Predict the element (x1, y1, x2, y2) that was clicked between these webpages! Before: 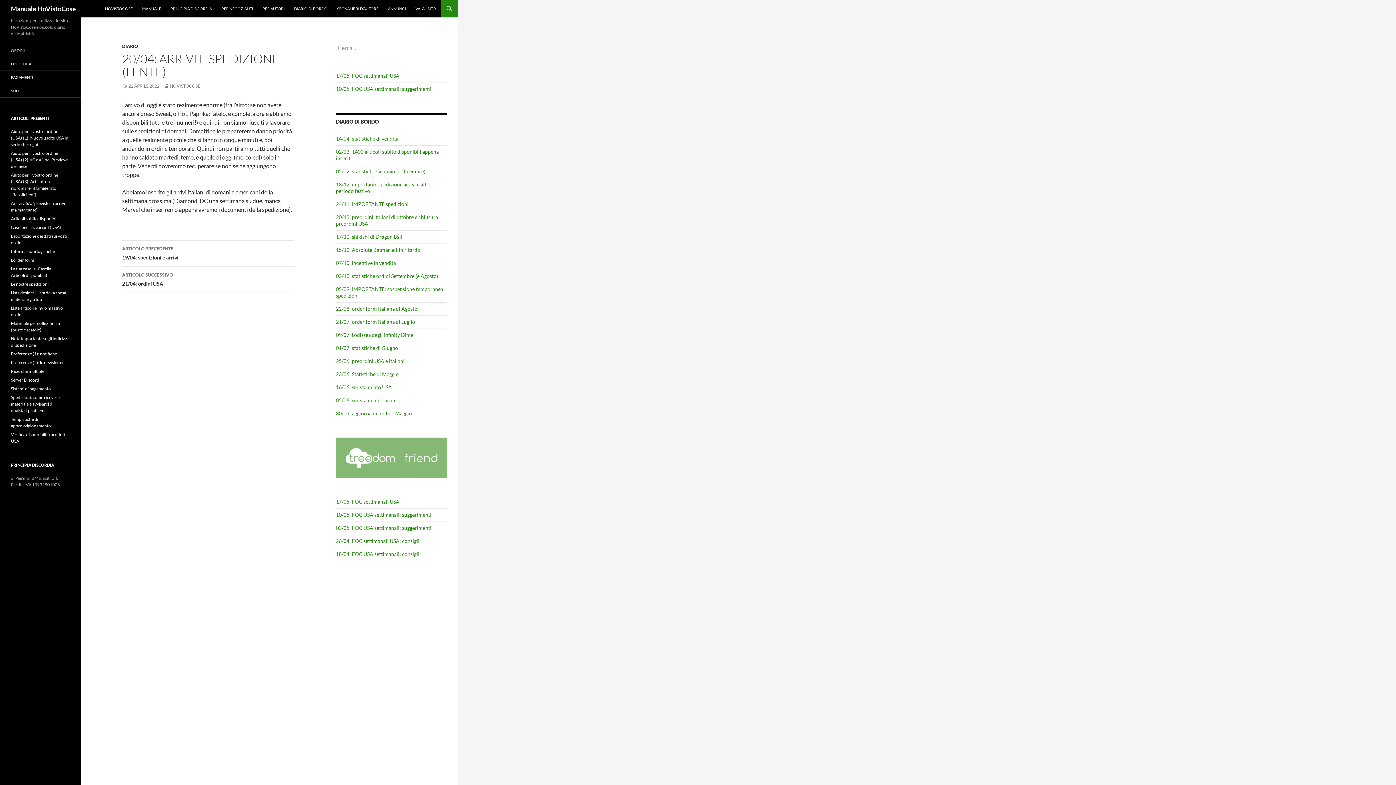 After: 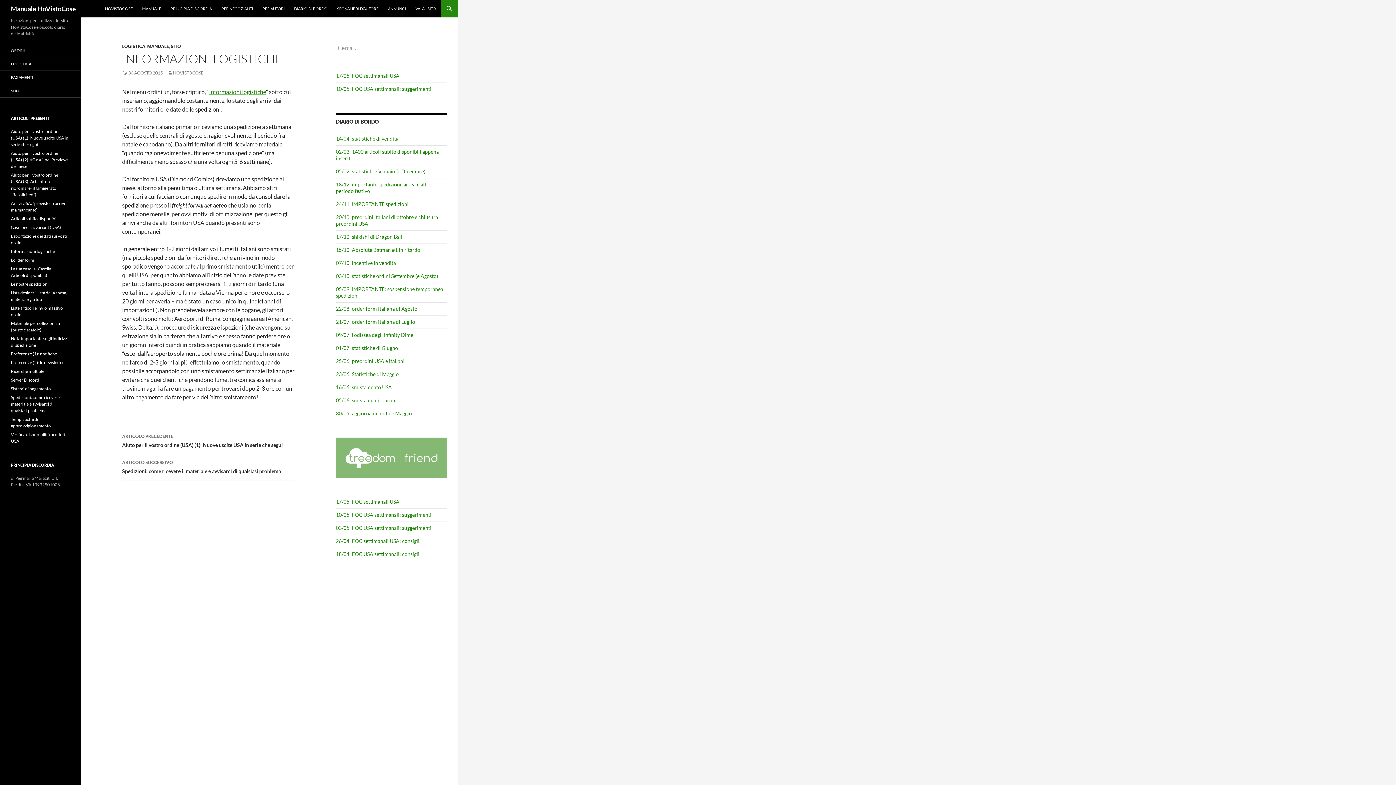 Action: bbox: (10, 248, 54, 254) label: Informazioni logistiche